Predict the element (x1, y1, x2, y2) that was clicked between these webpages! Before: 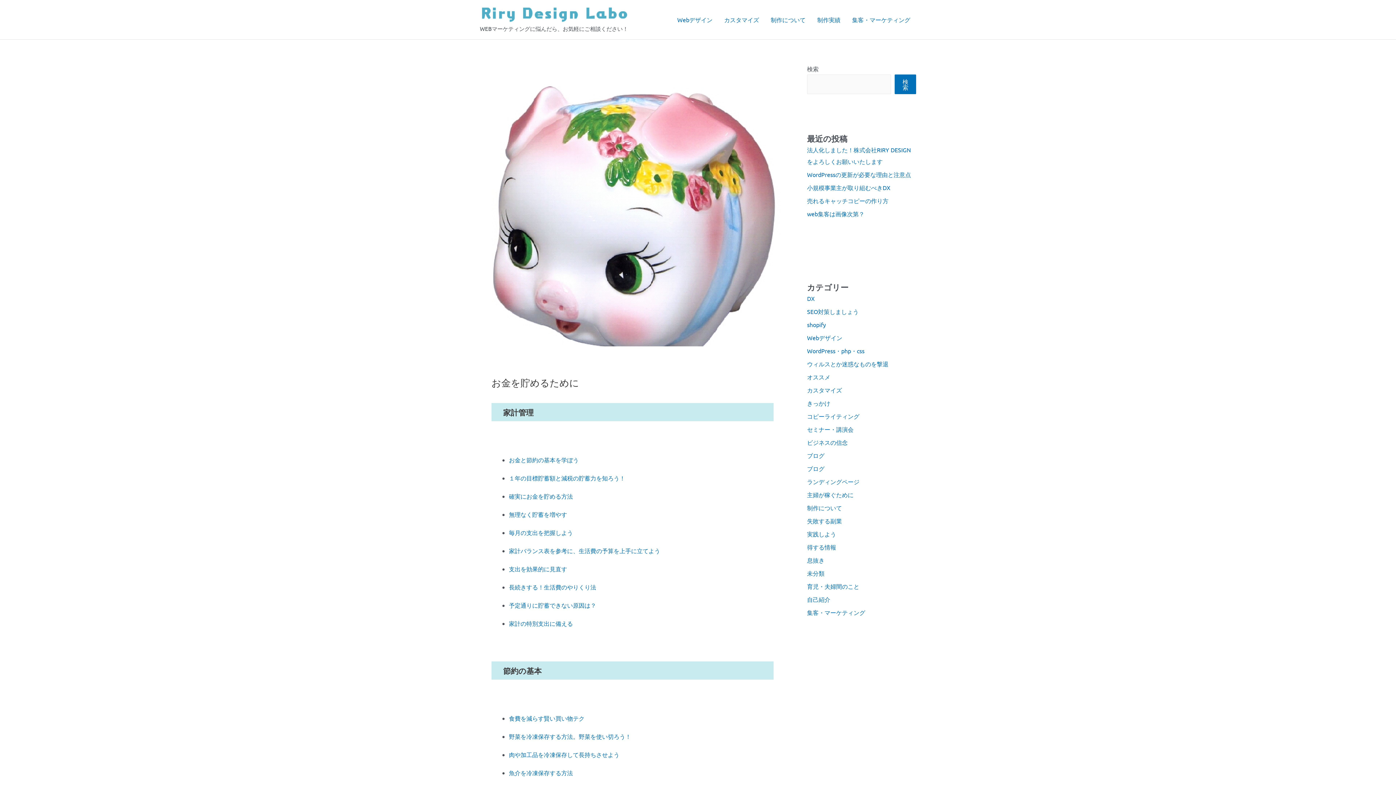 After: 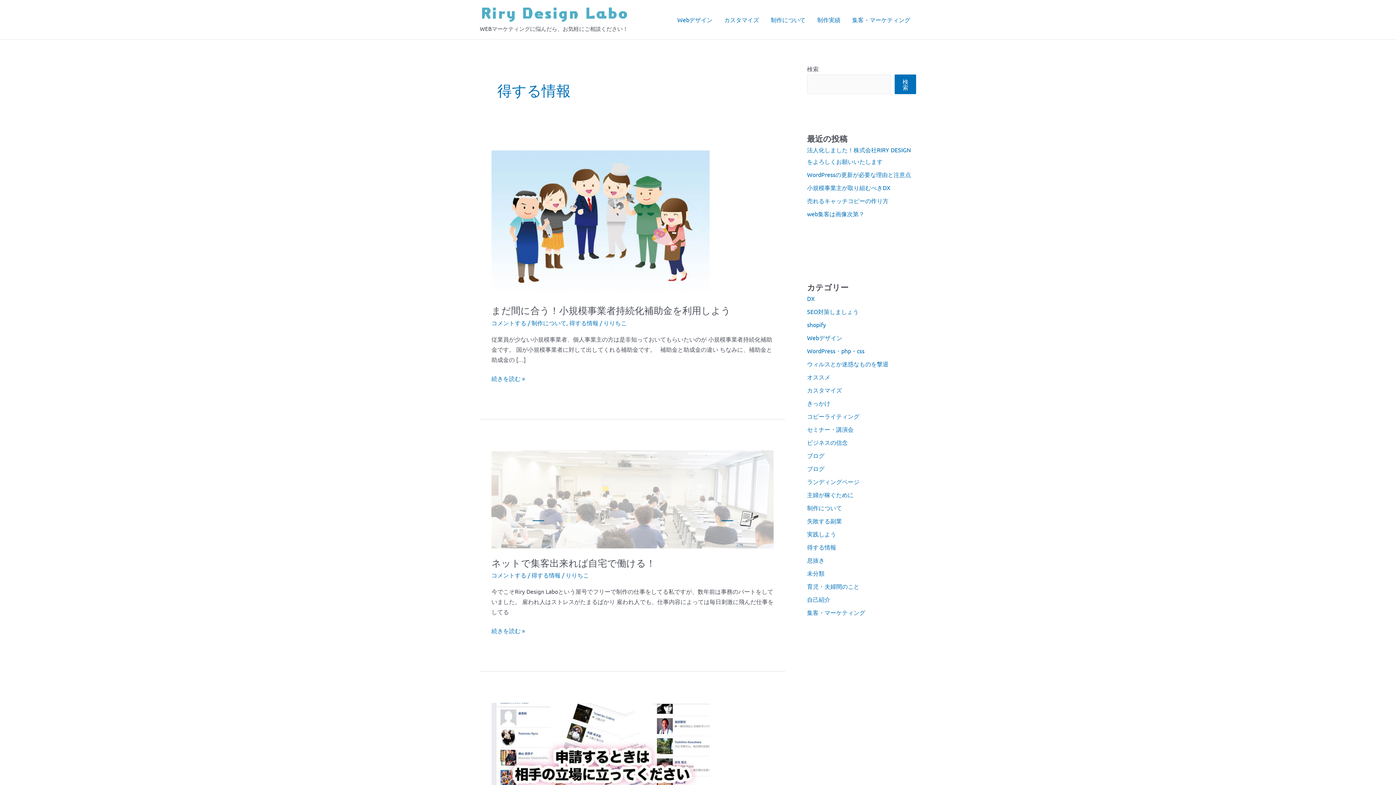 Action: label: 得する情報 bbox: (807, 543, 836, 550)